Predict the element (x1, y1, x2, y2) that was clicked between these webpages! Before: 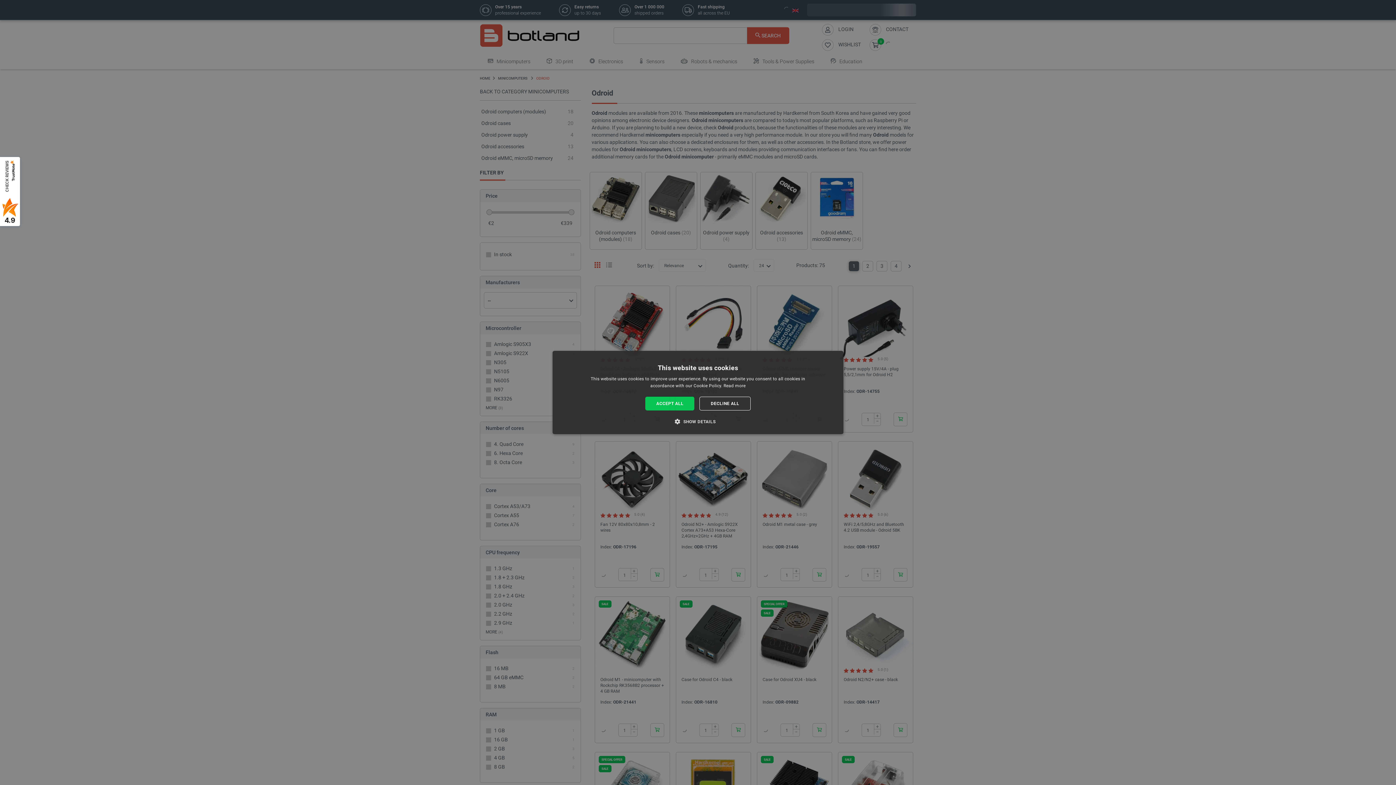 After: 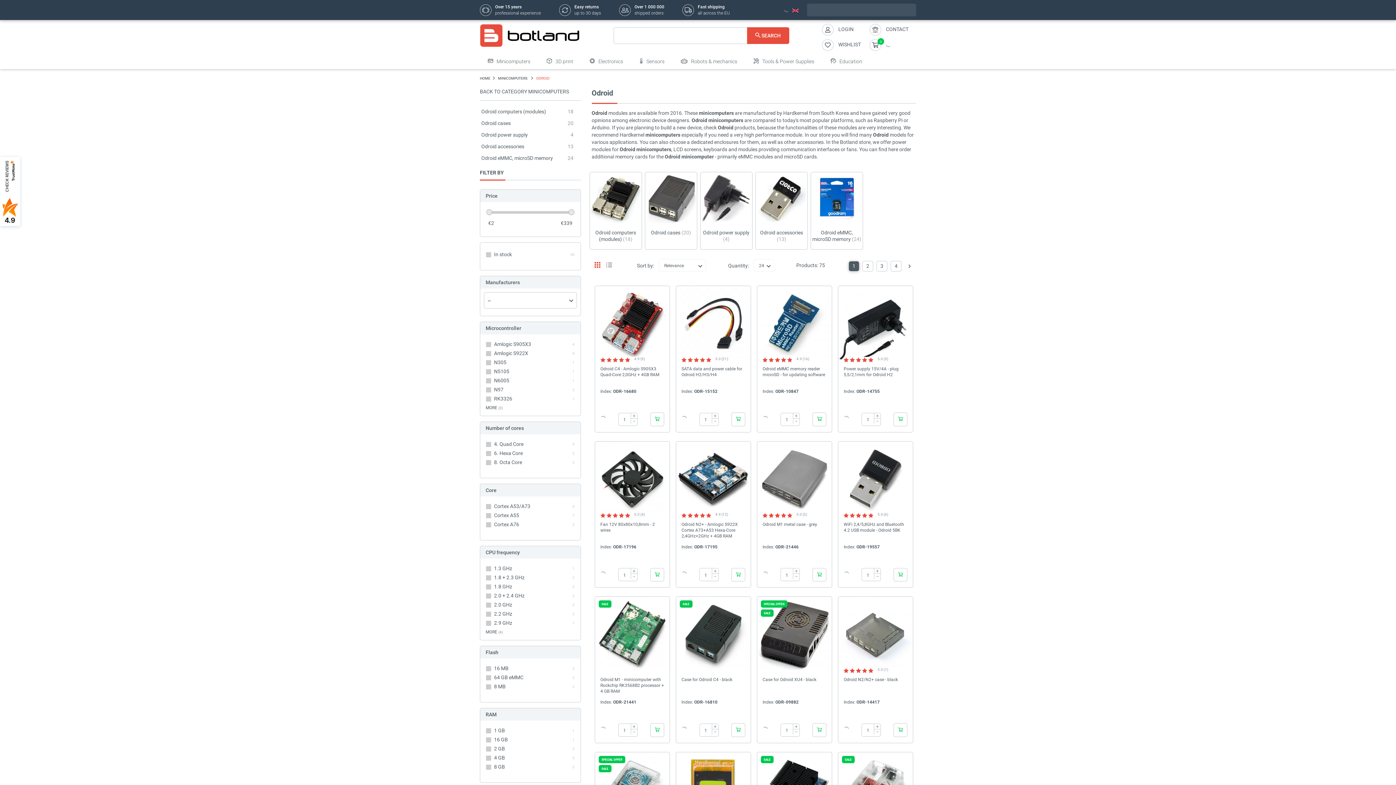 Action: bbox: (645, 396, 694, 410) label: ACCEPT ALL